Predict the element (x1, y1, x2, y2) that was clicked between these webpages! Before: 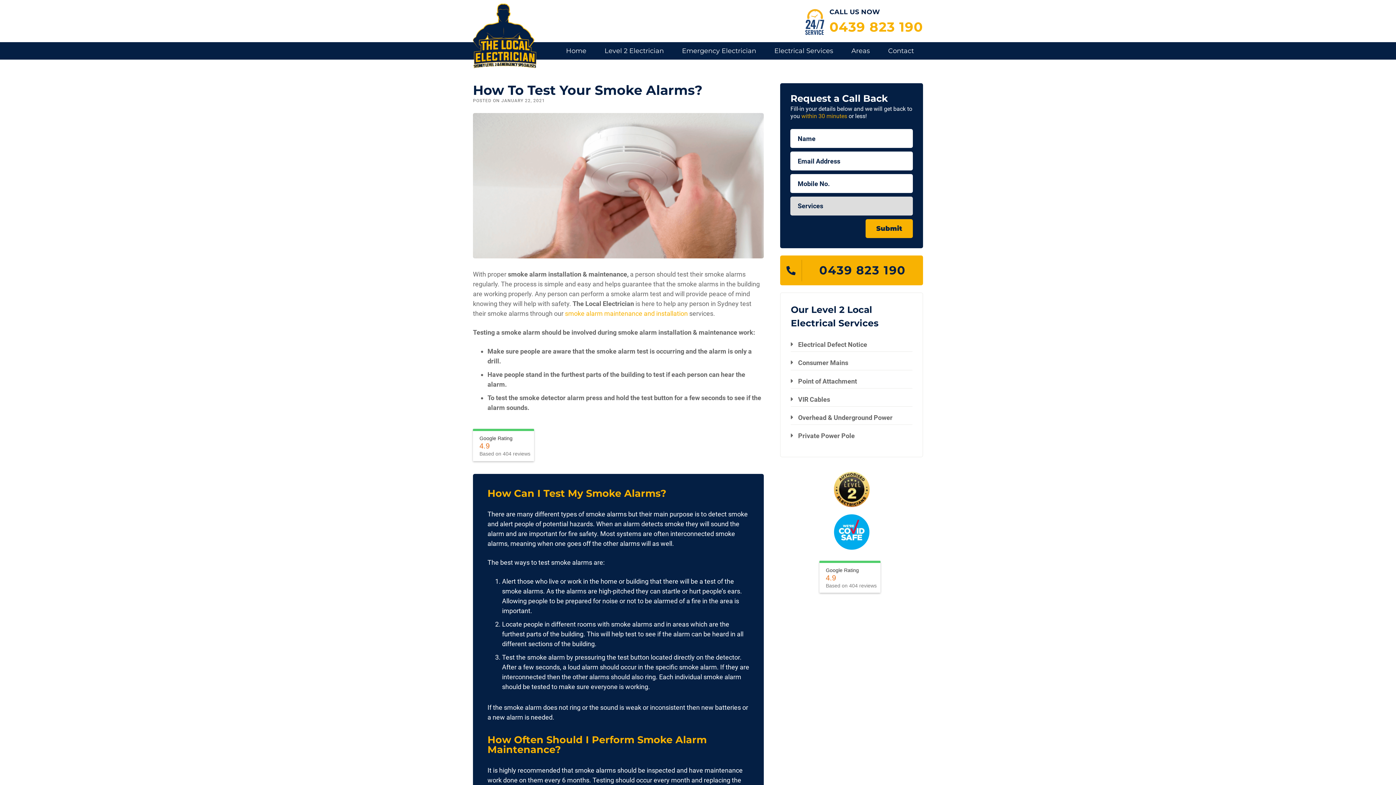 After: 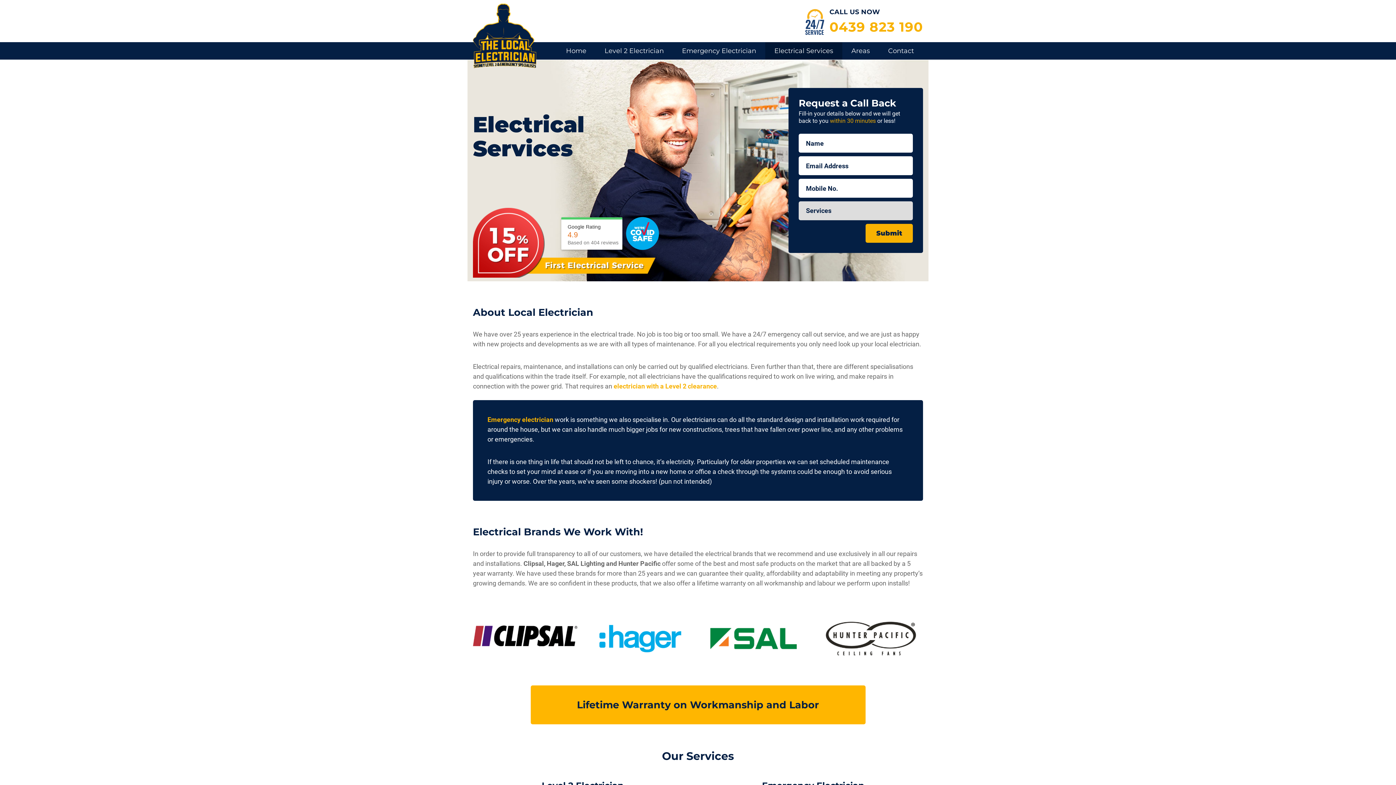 Action: bbox: (765, 42, 842, 59) label: Electrical Services